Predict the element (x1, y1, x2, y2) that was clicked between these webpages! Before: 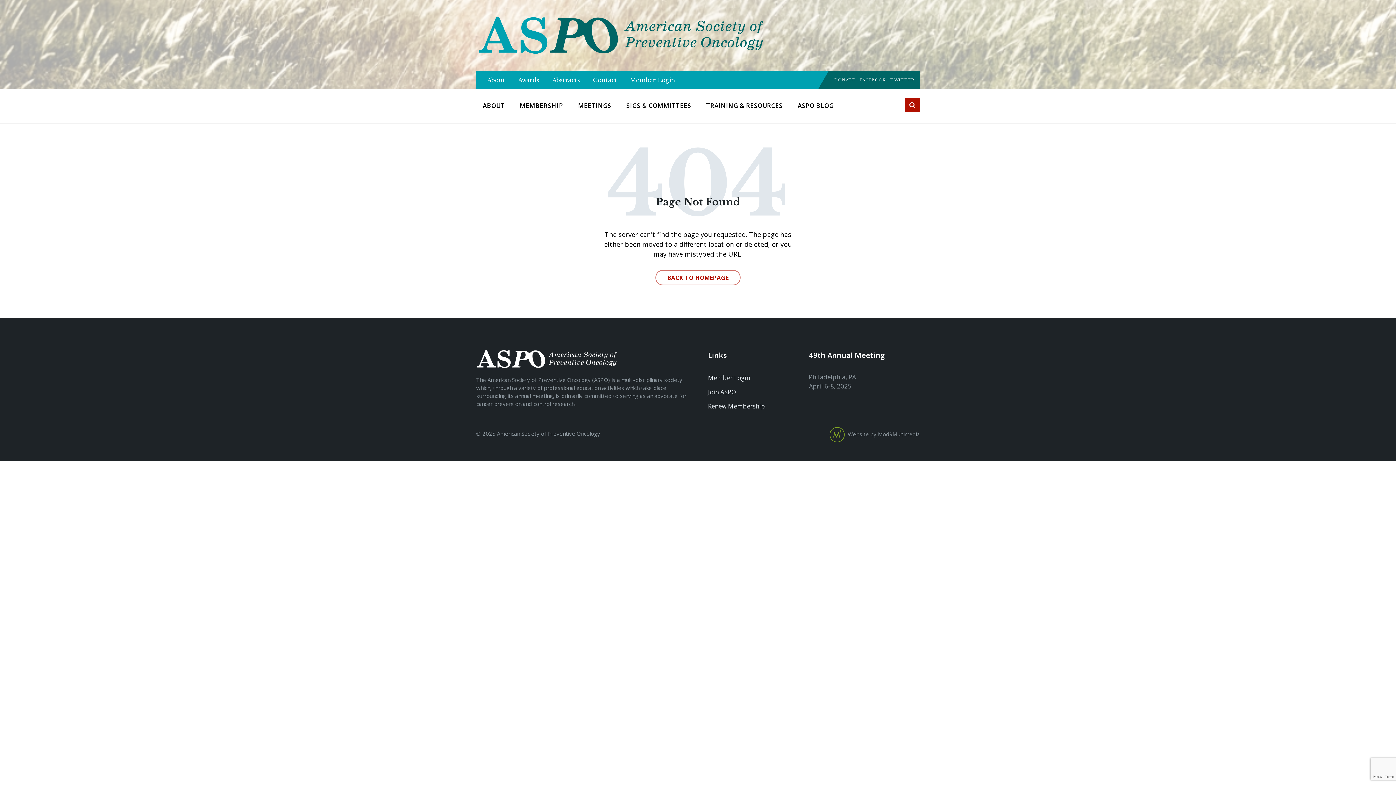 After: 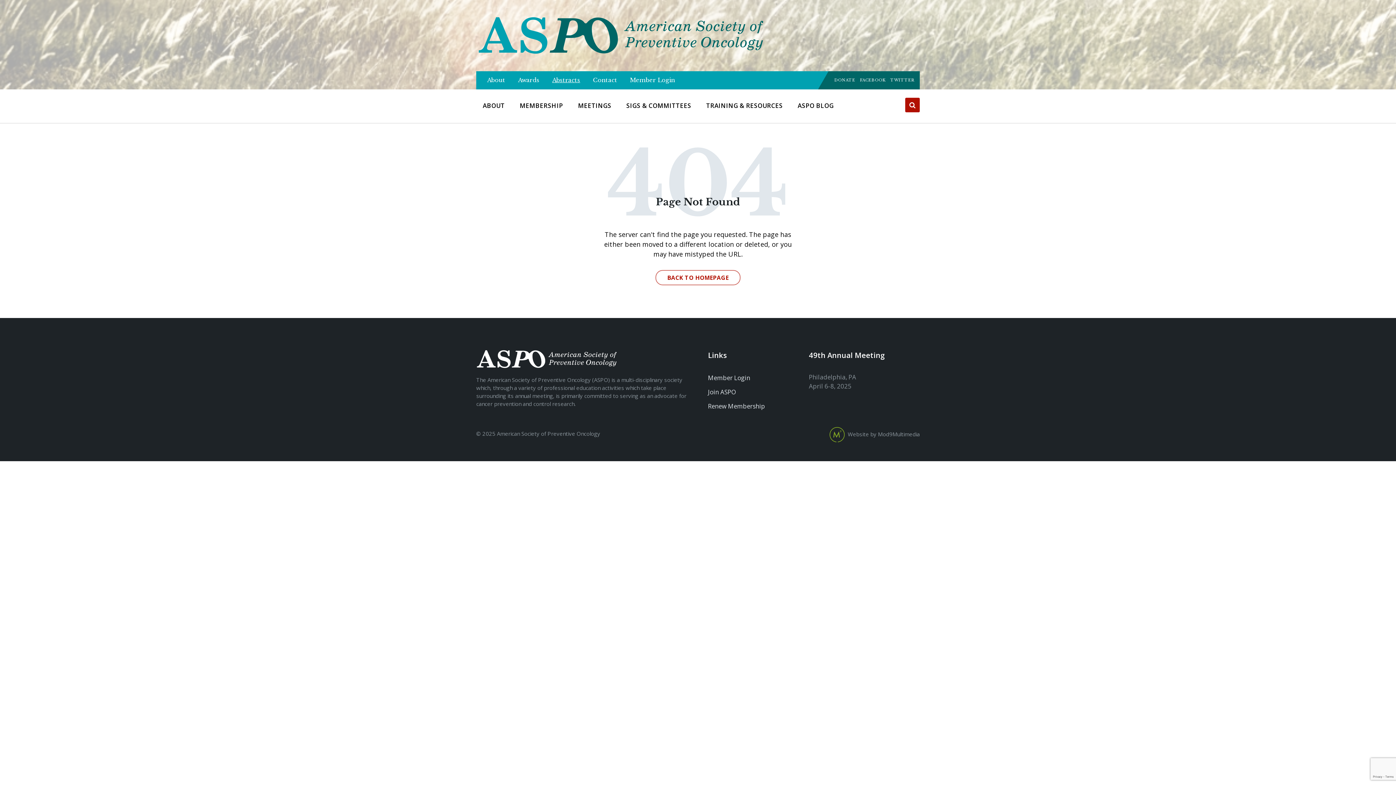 Action: label: Abstracts bbox: (552, 76, 580, 83)